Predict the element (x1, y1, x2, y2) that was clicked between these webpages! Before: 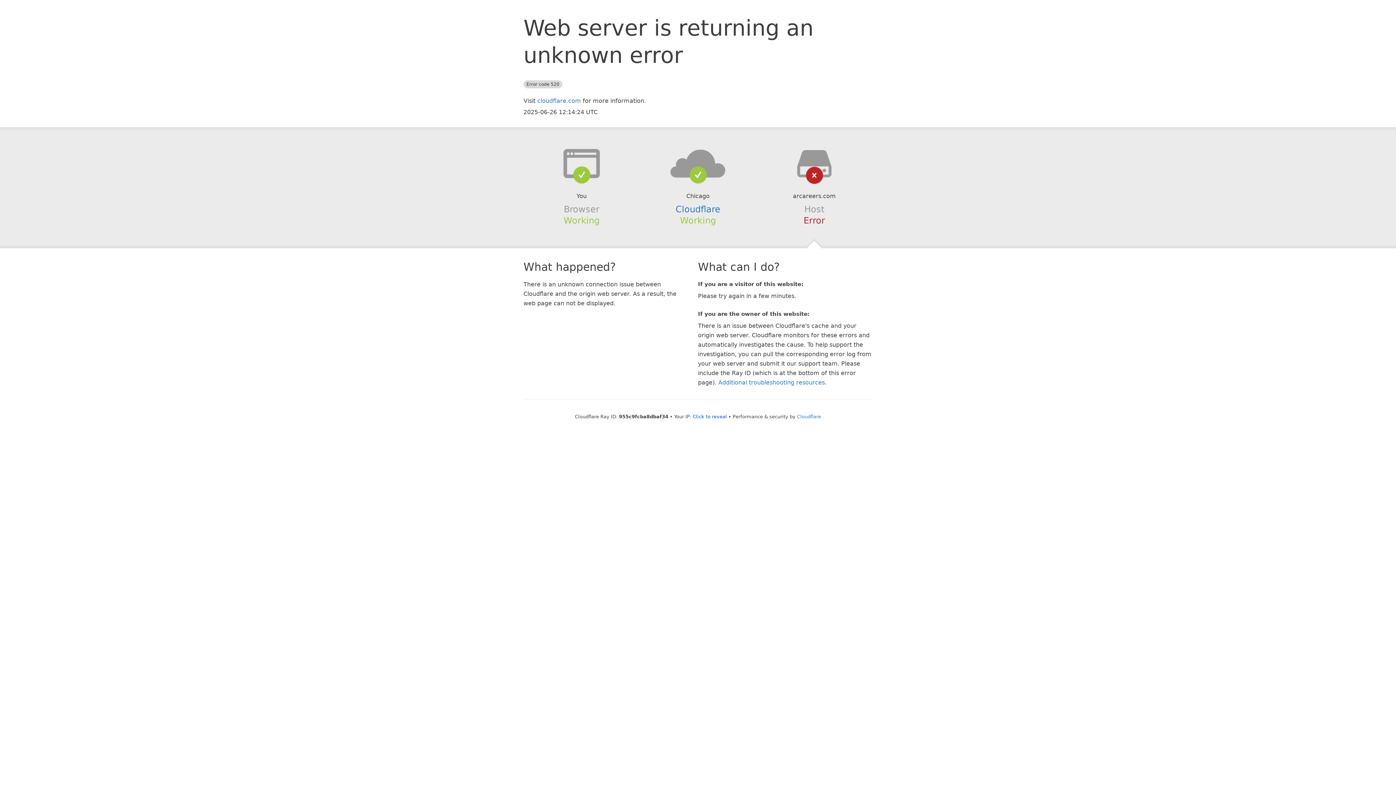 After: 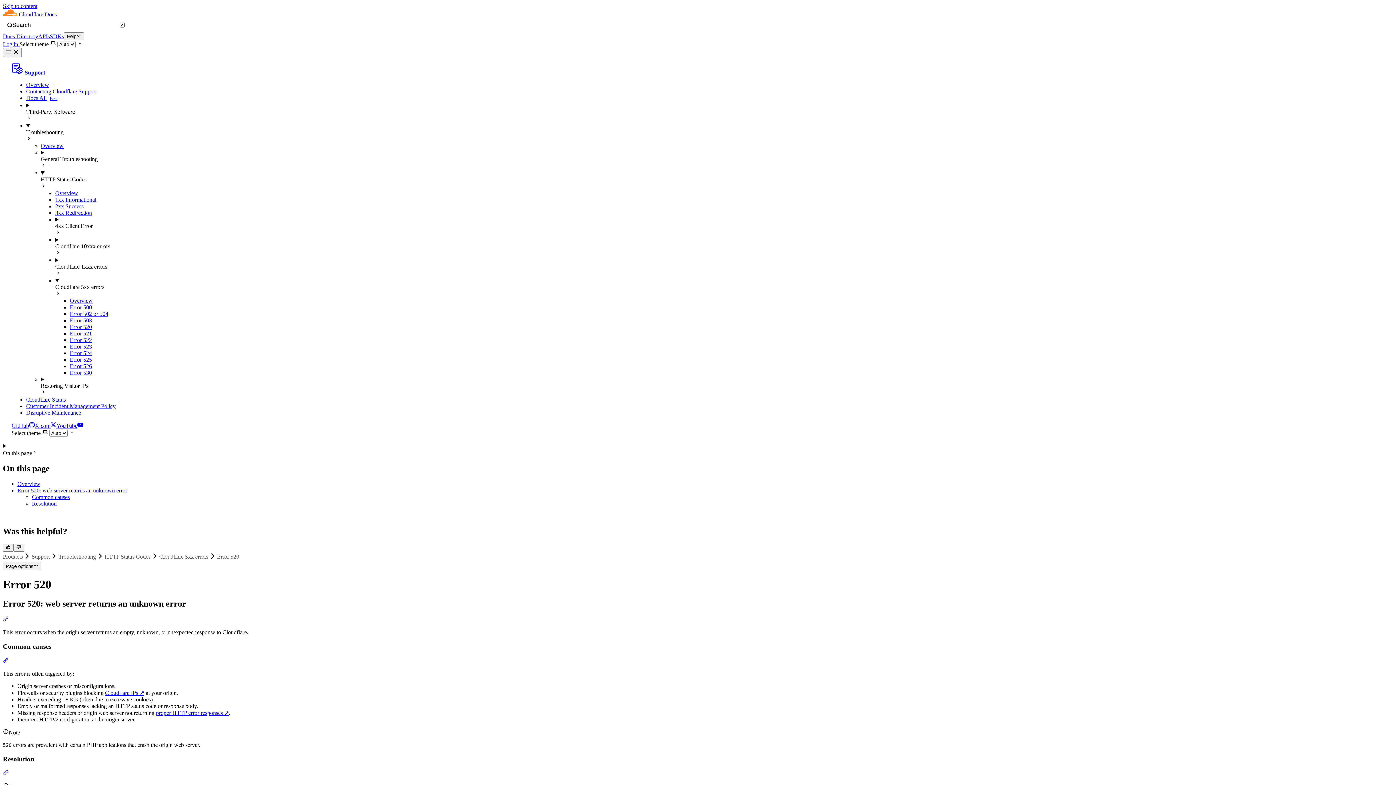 Action: bbox: (718, 379, 825, 386) label: Additional troubleshooting resources